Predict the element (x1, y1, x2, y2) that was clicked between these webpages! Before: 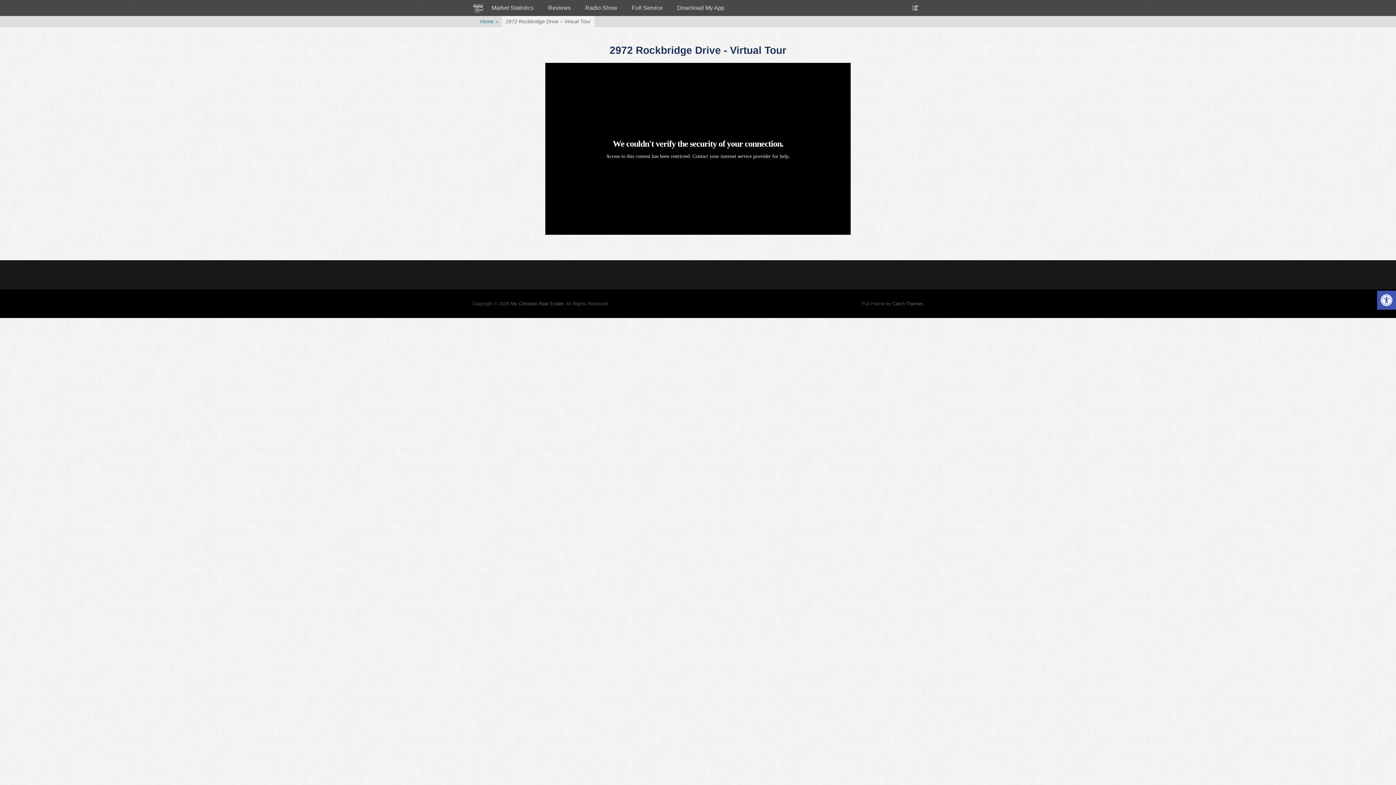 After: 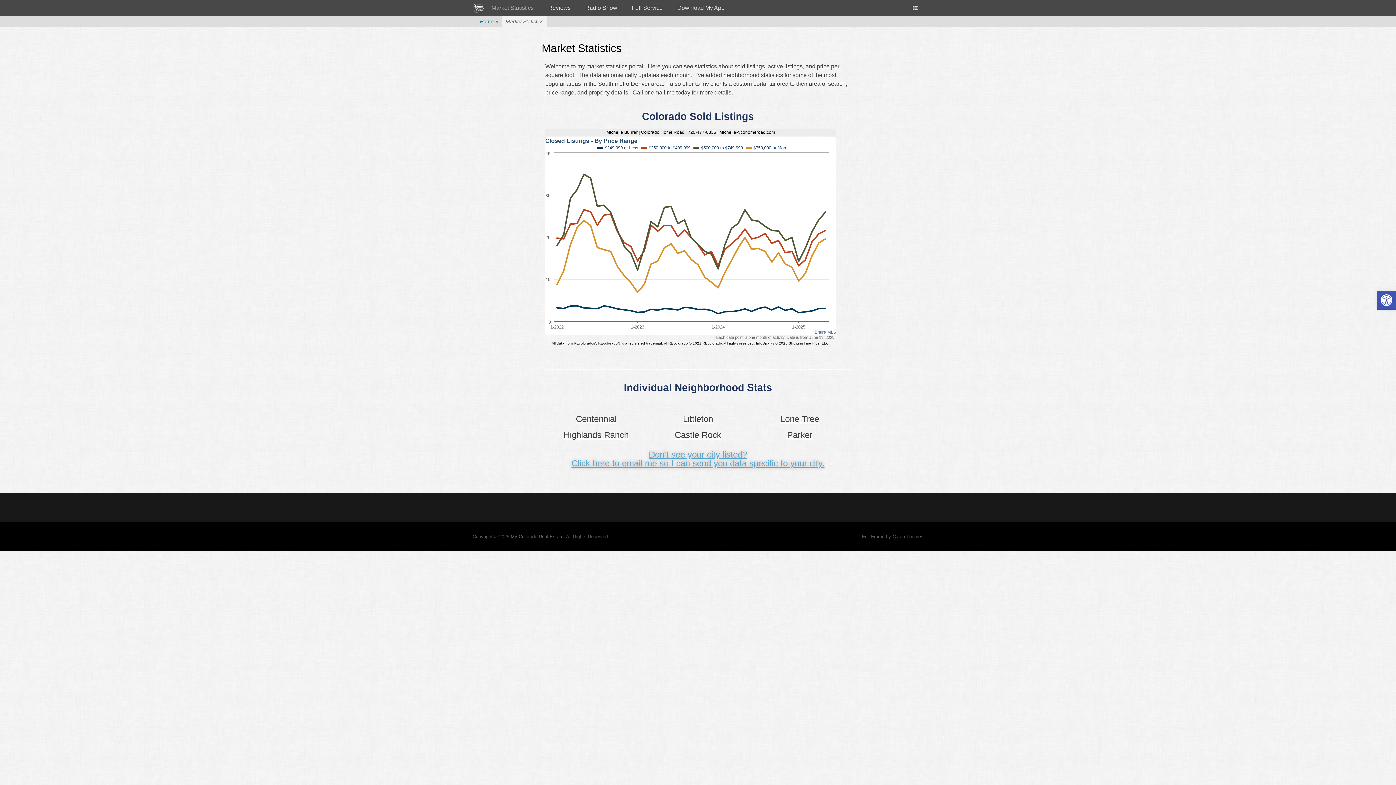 Action: bbox: (484, 0, 541, 16) label: Market Statistics